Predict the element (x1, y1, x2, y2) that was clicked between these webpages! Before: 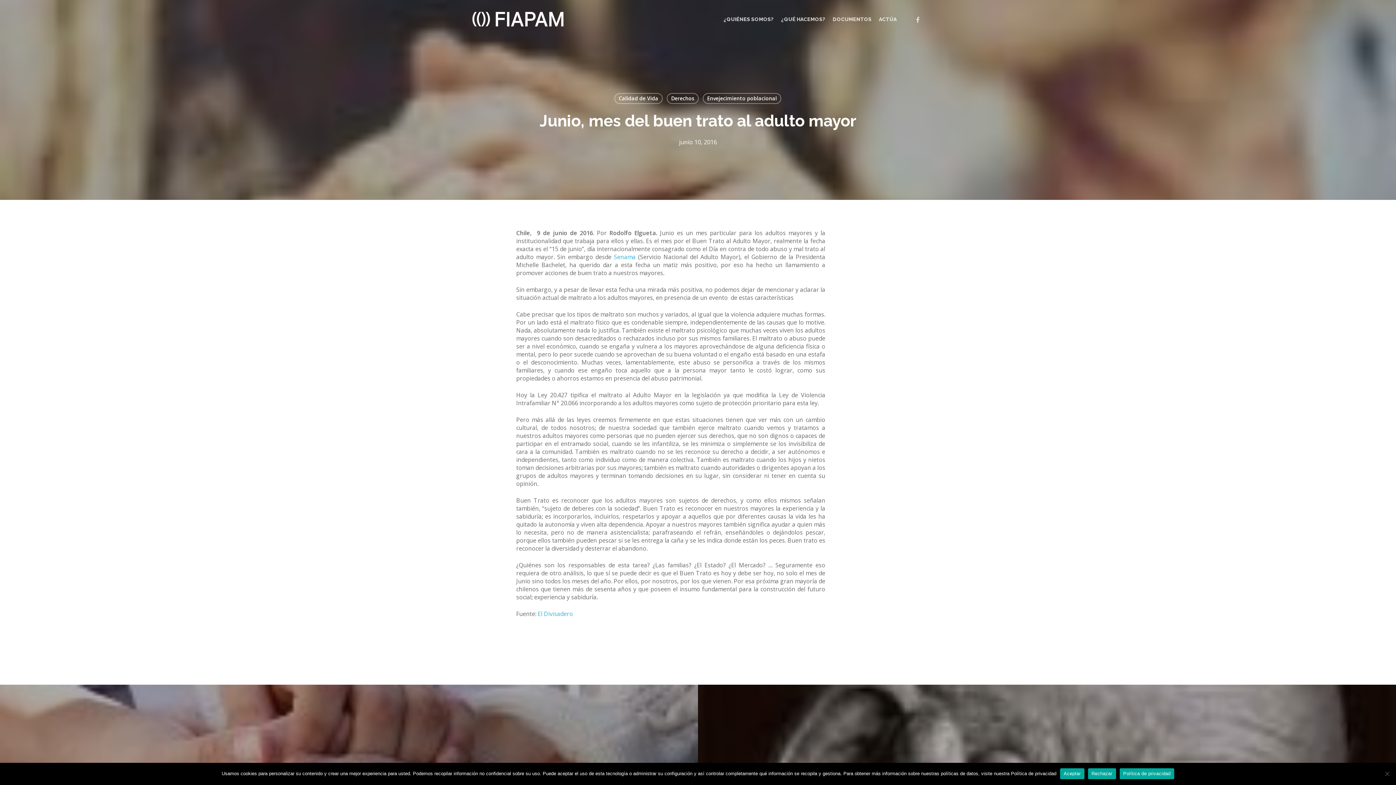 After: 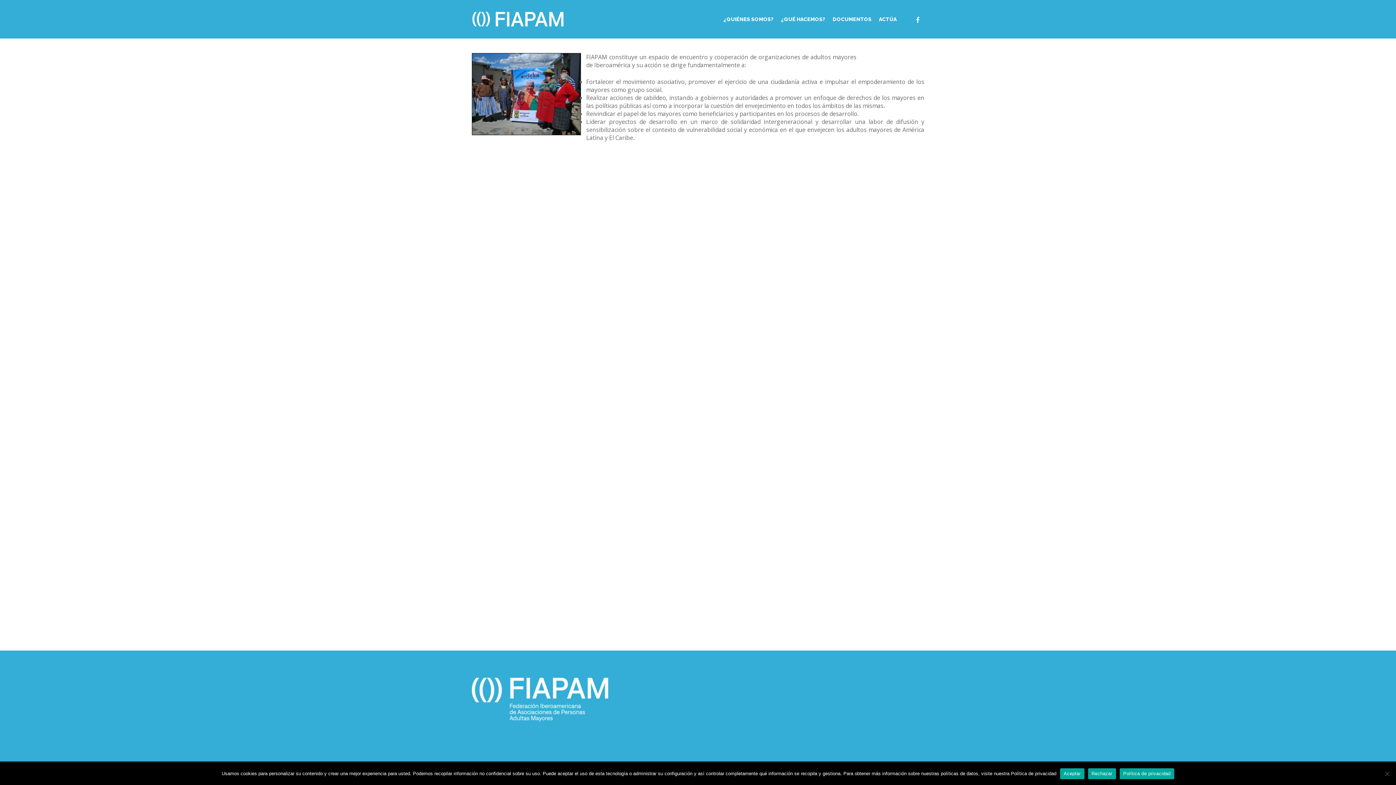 Action: bbox: (781, 15, 825, 22) label: ¿QUÉ HACEMOS?